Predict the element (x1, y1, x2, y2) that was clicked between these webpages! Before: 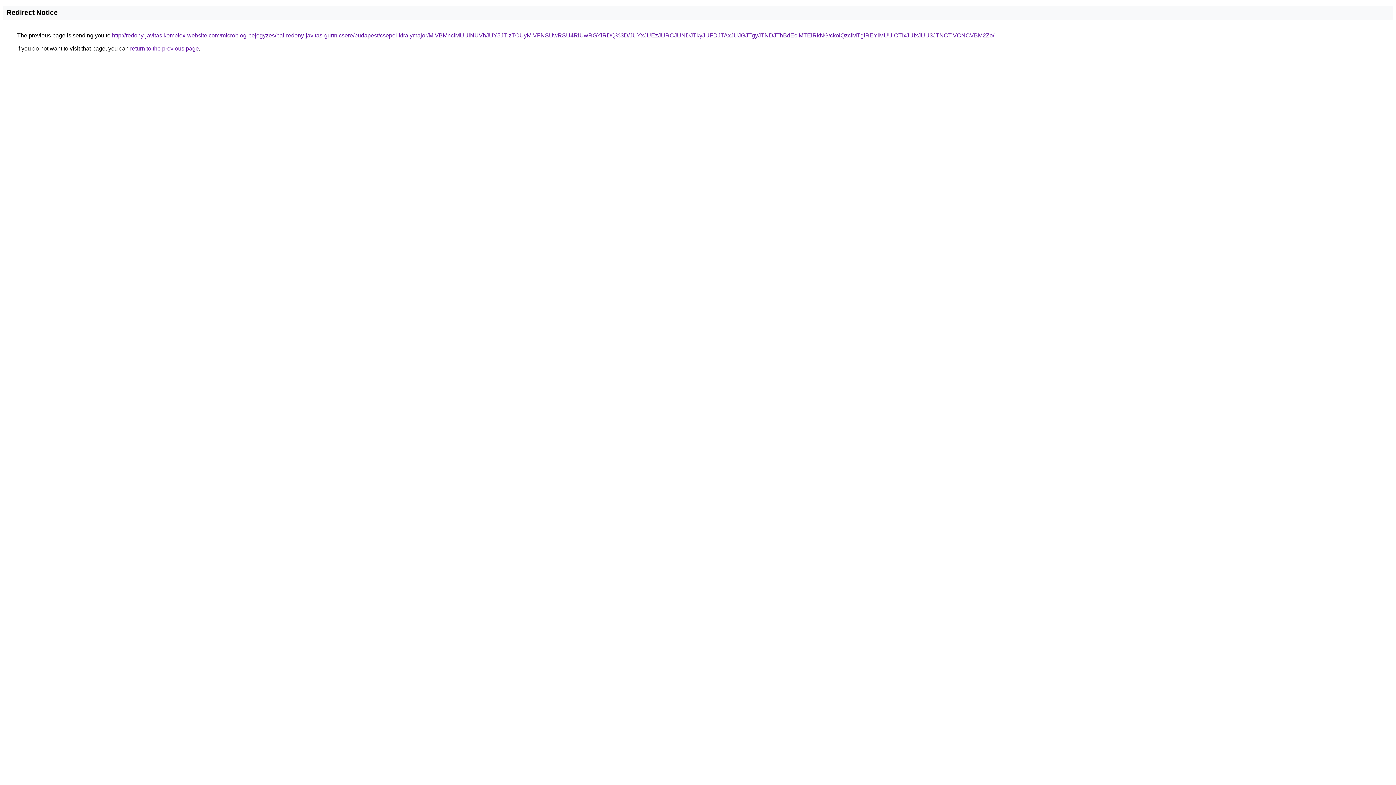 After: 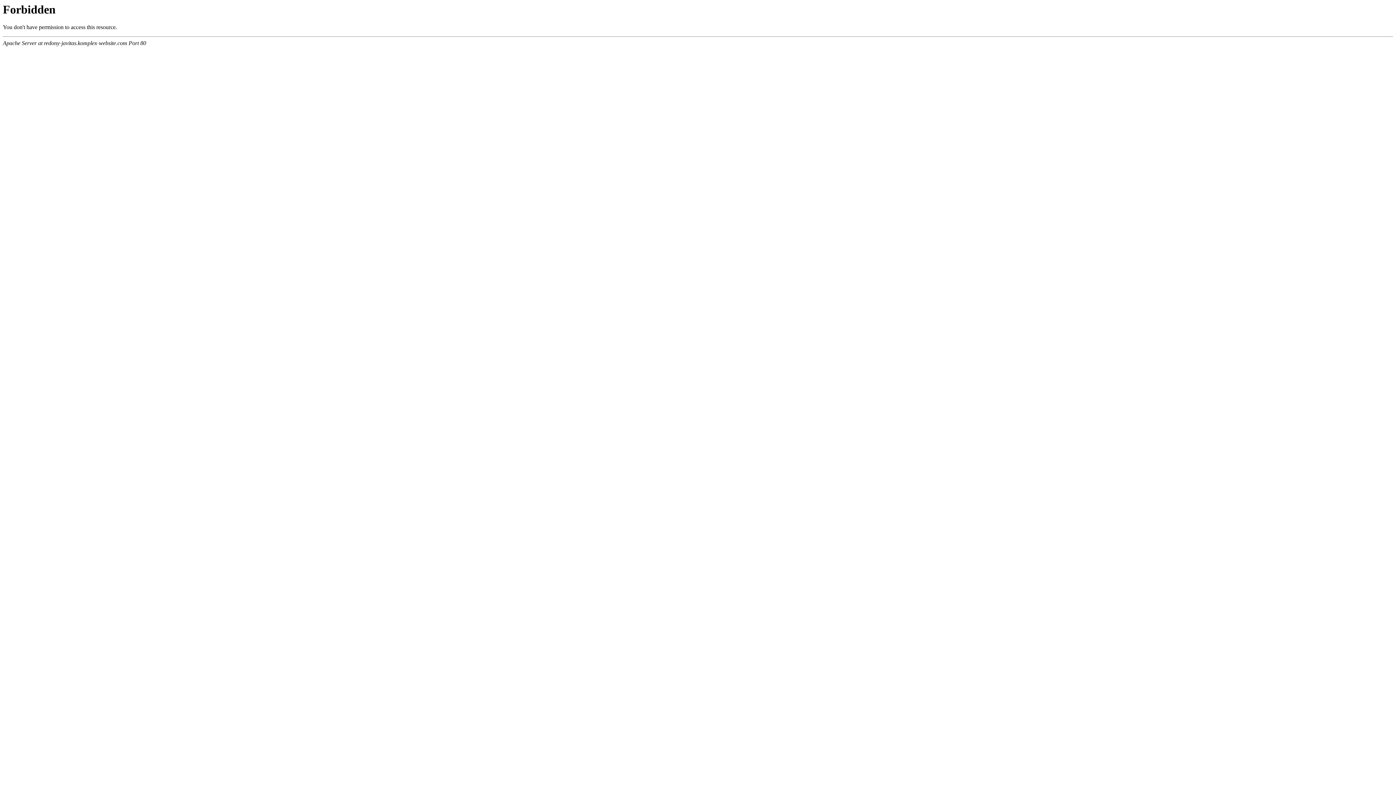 Action: bbox: (112, 32, 994, 38) label: http://redony-javitas.komplex-website.com/microblog-bejegyzes/pal-redony-javitas-gurtnicsere/budapest/csepel-kiralymajor/MiVBMnclMUUlNUVhJUY5JTIzTCUyMiVFNSUwRSU4RiUwRGYlRDQ%3D/JUYxJUEzJURCJUNDJTkyJUFDJTAxJUJGJTgyJTNDJThBdEclMTElRkNG/ckolQzclMTglREYlMUUlOTIxJUIxJUU3JTNCTiVCNCVBM2Zo/